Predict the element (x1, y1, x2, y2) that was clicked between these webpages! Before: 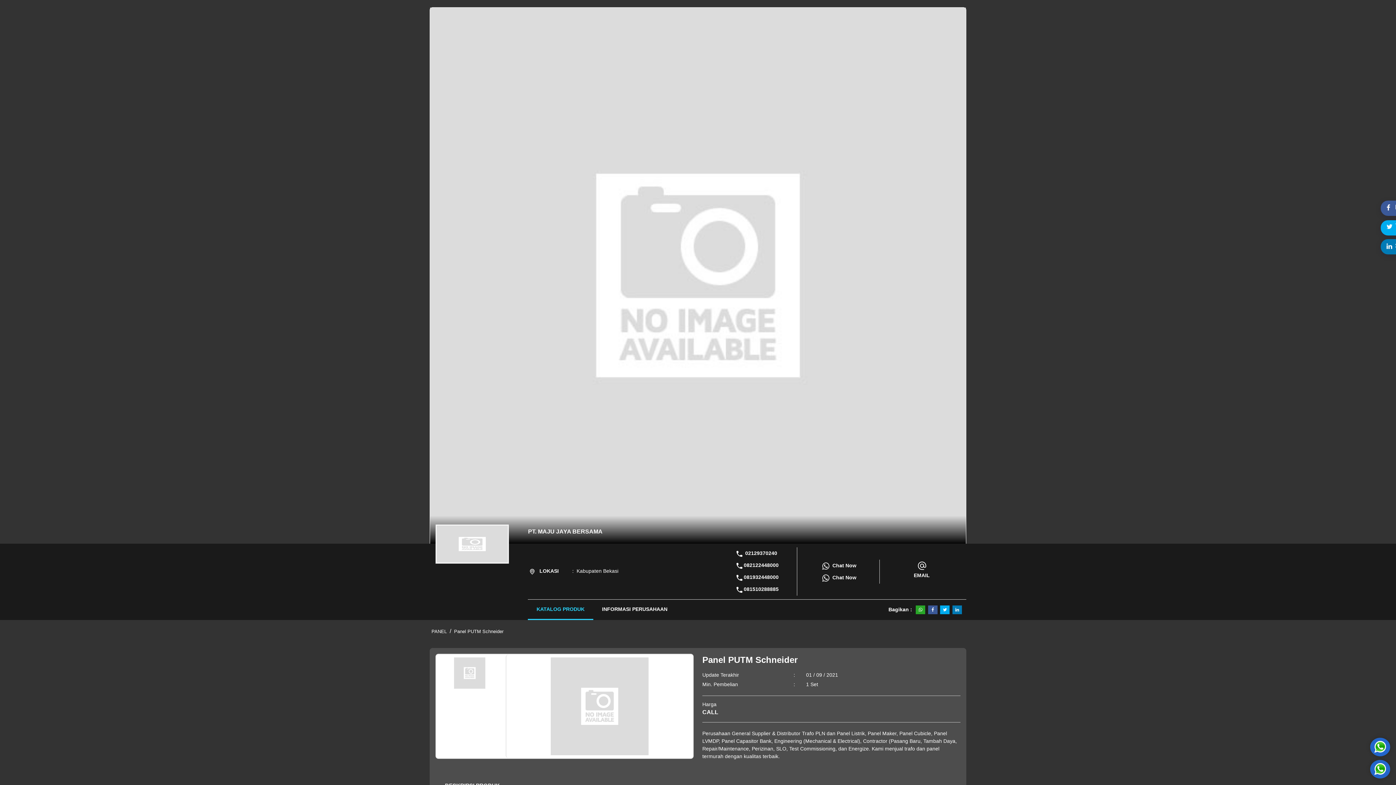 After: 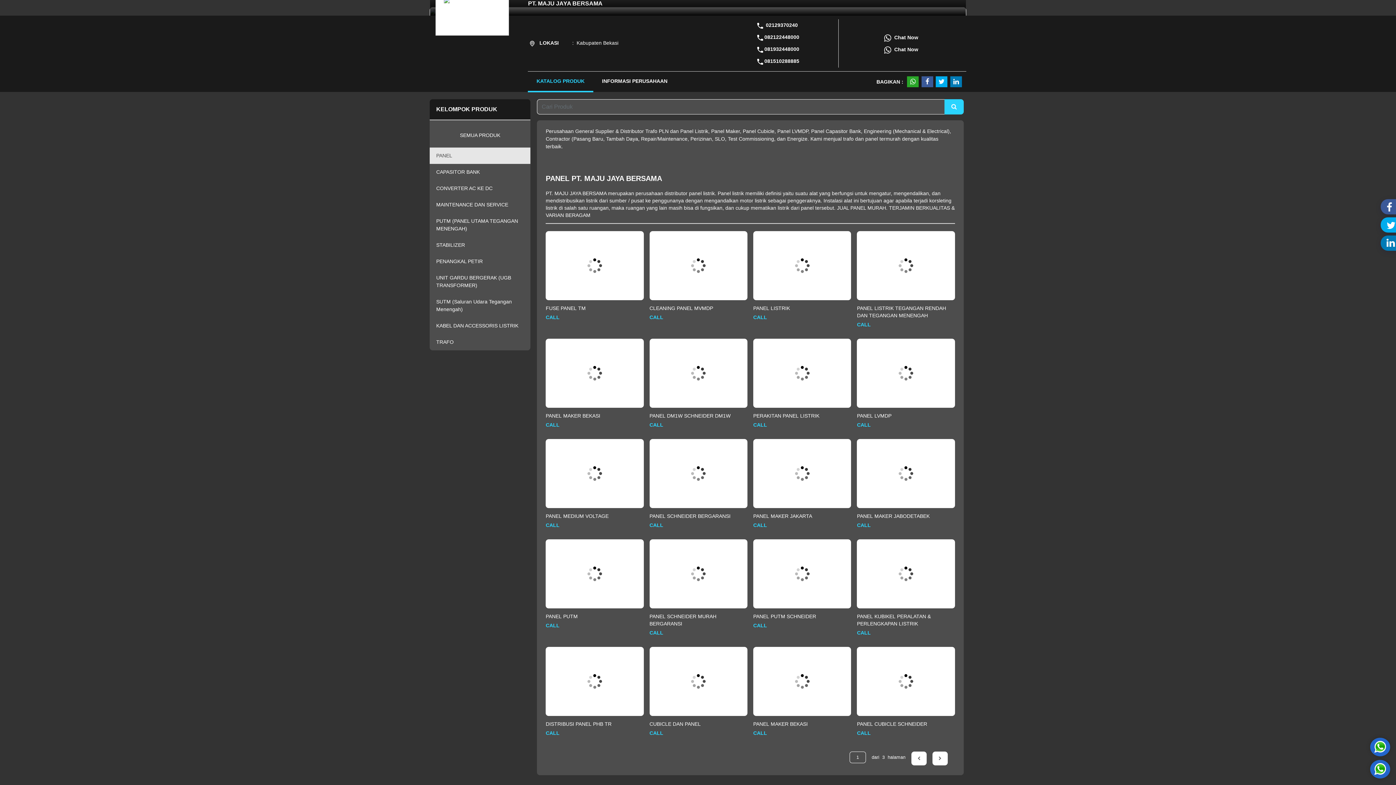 Action: label: PANEL bbox: (431, 629, 446, 634)